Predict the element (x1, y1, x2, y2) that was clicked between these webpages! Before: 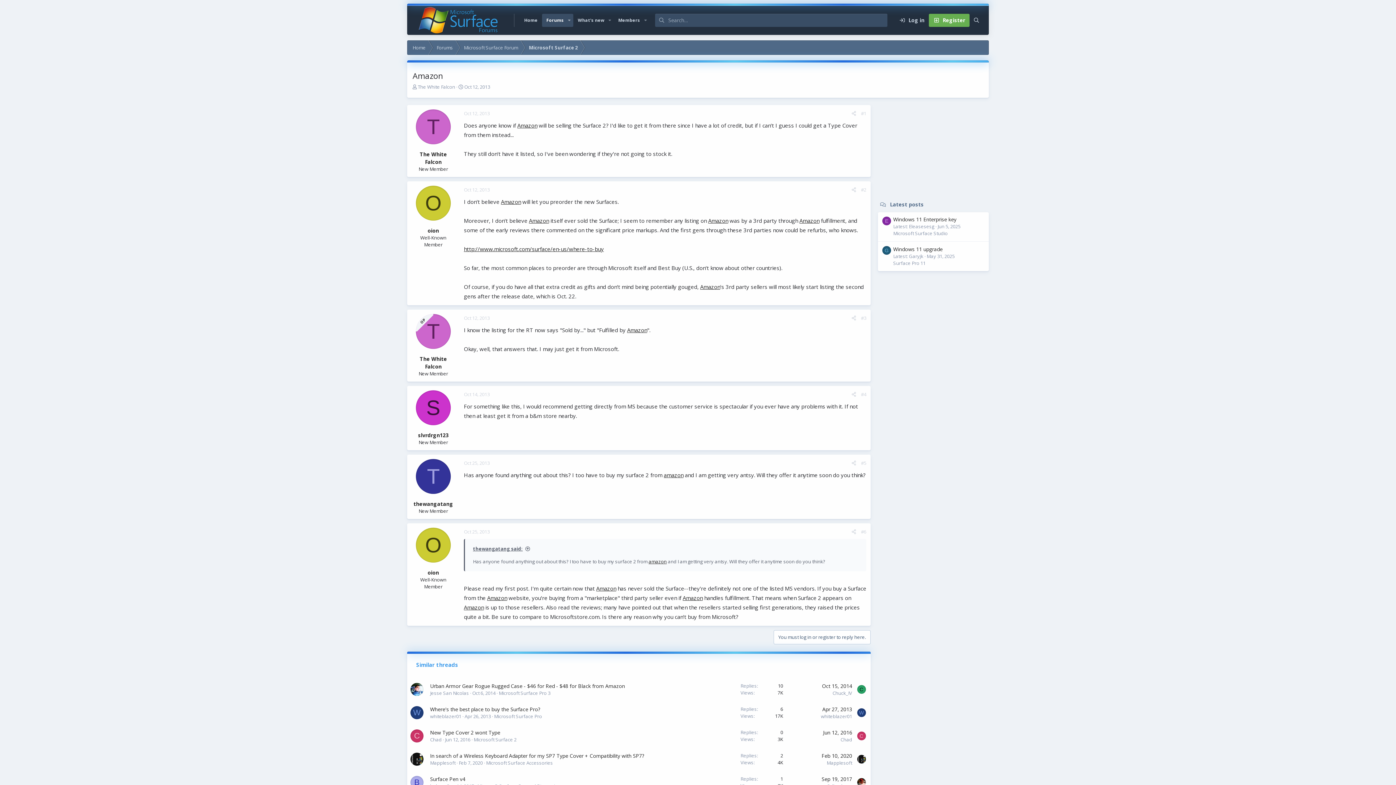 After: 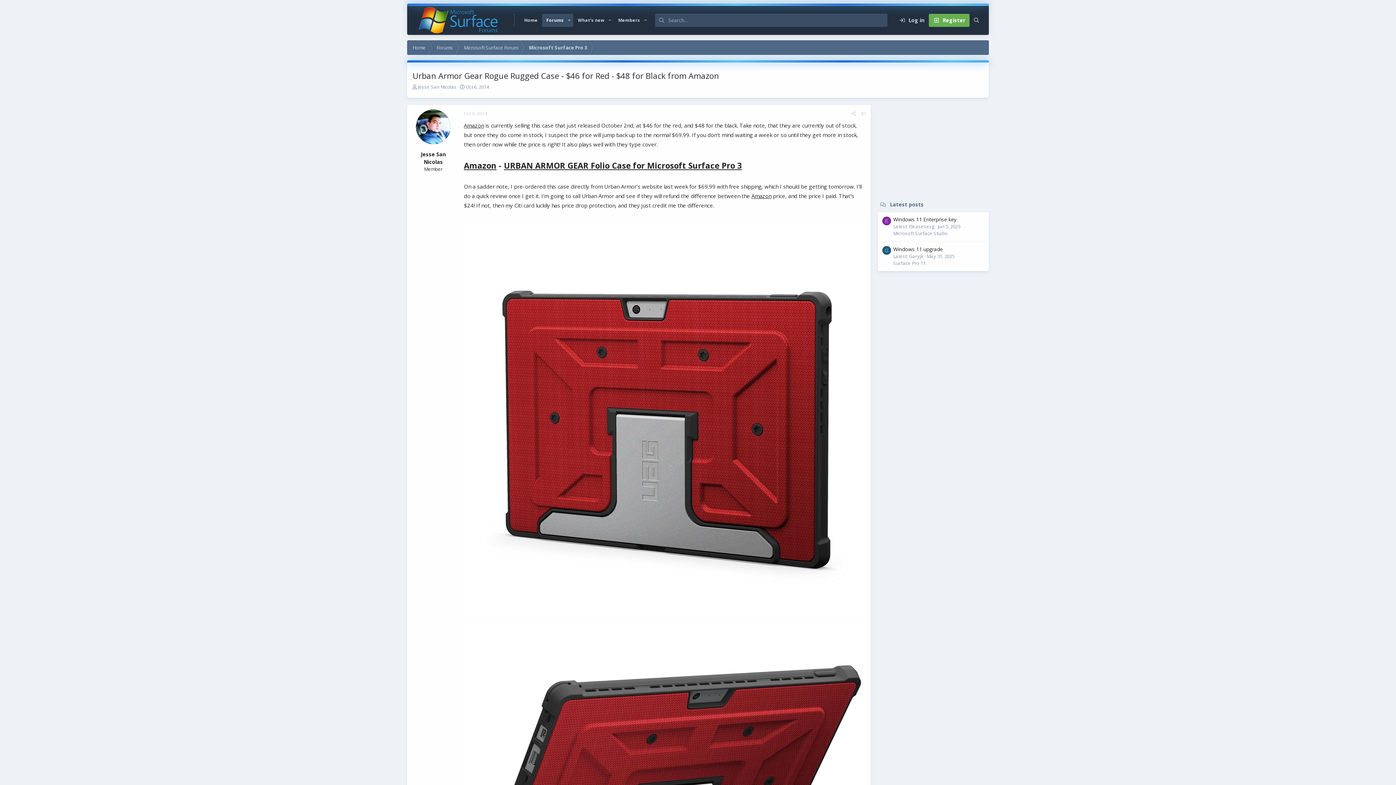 Action: bbox: (430, 682, 625, 689) label: Urban Armor Gear Rogue Rugged Case - $46 for Red - $48 for Black from Amazon